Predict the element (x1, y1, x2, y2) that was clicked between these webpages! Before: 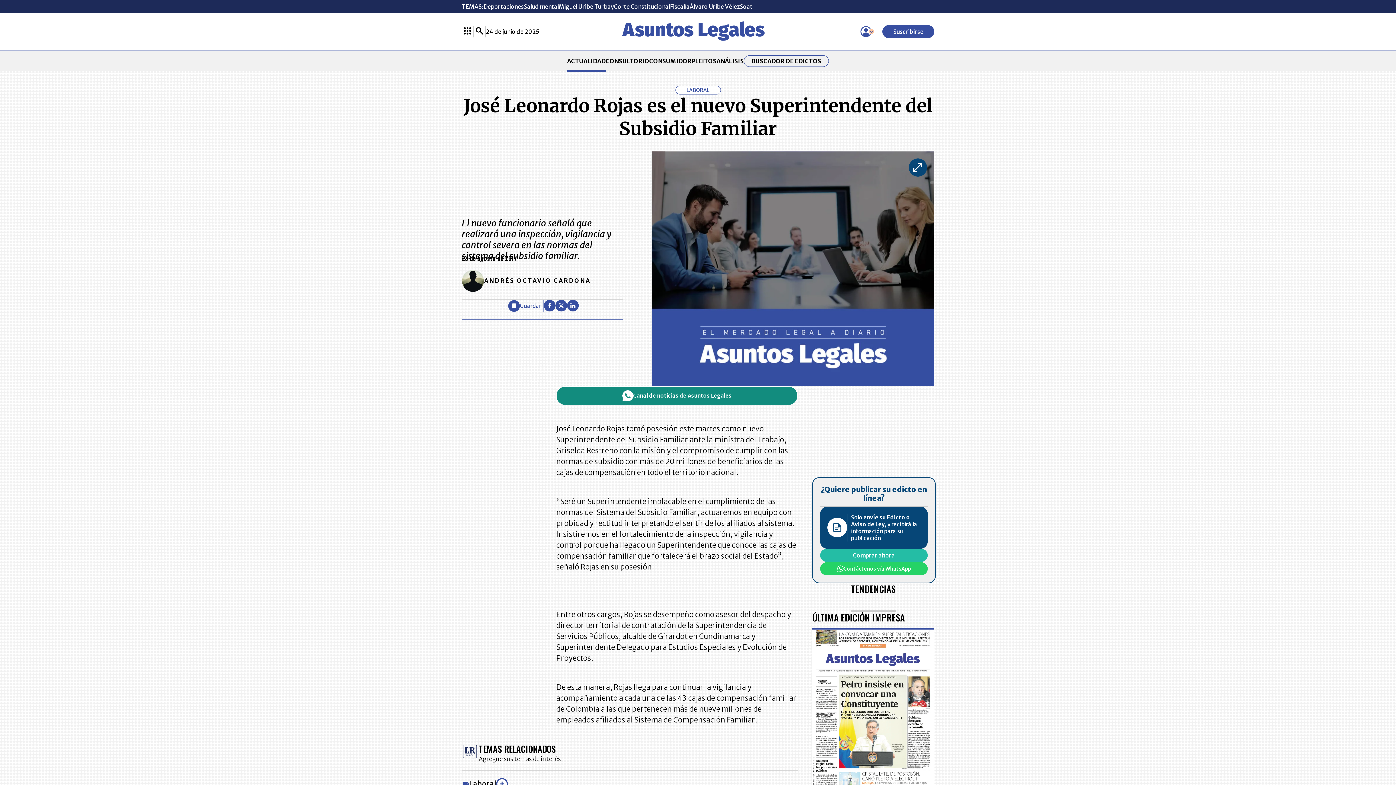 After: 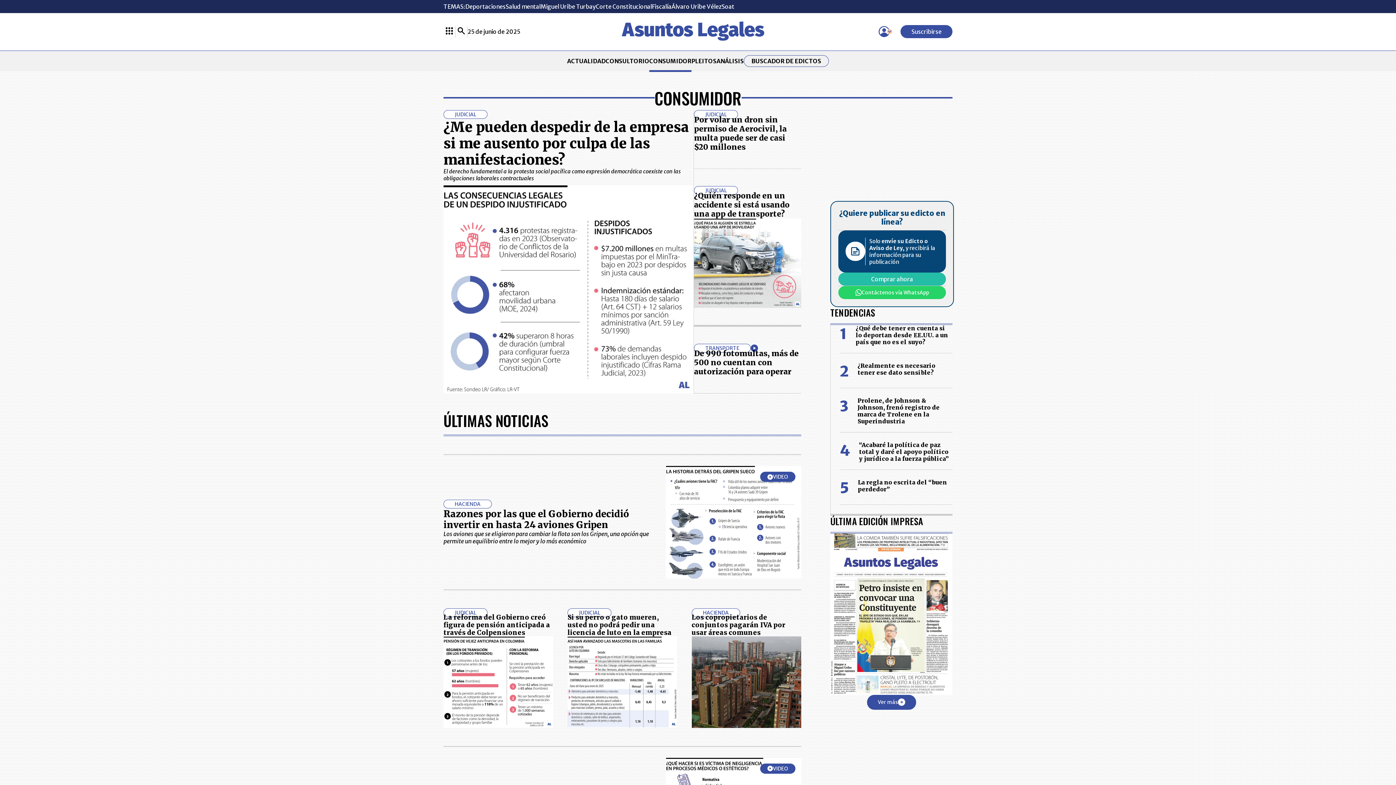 Action: bbox: (649, 57, 691, 64) label: CONSUMIDOR